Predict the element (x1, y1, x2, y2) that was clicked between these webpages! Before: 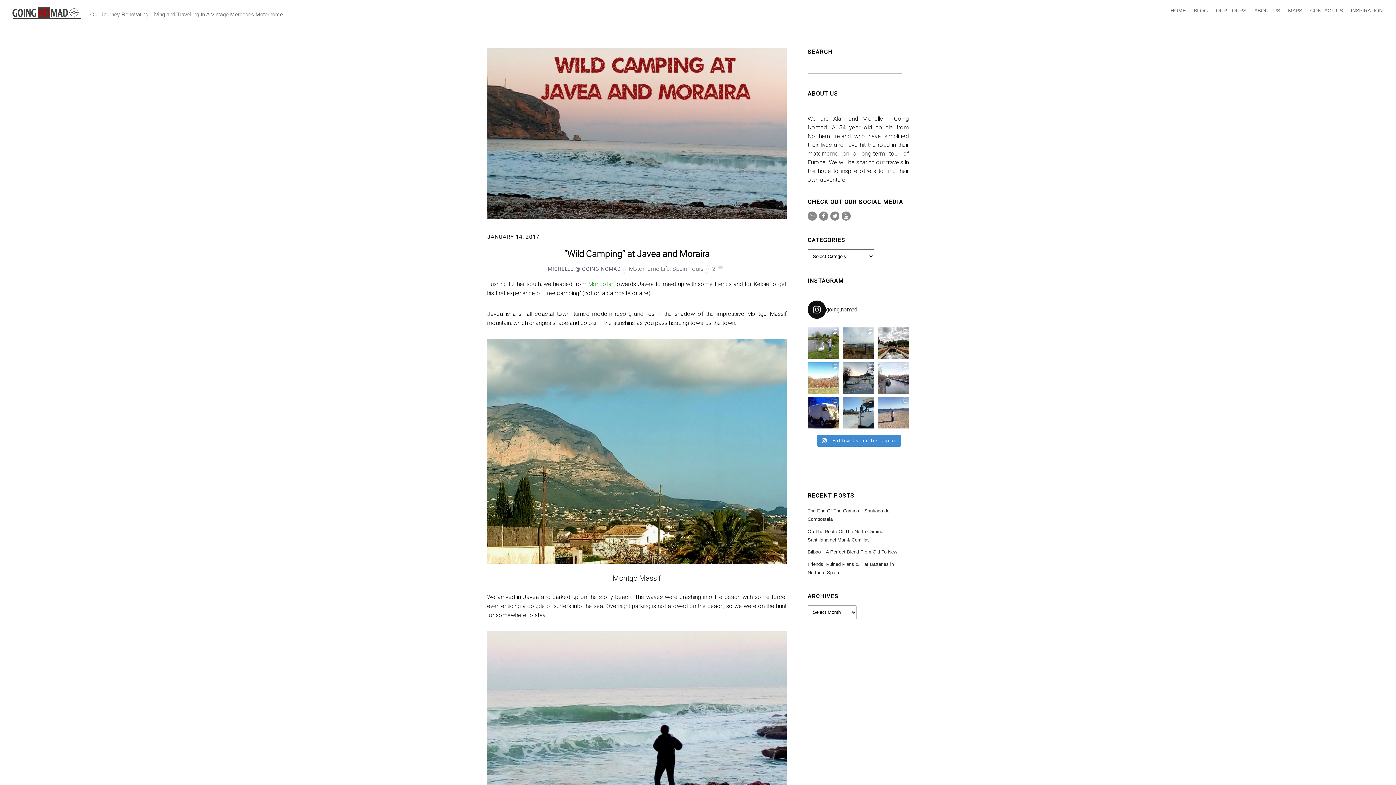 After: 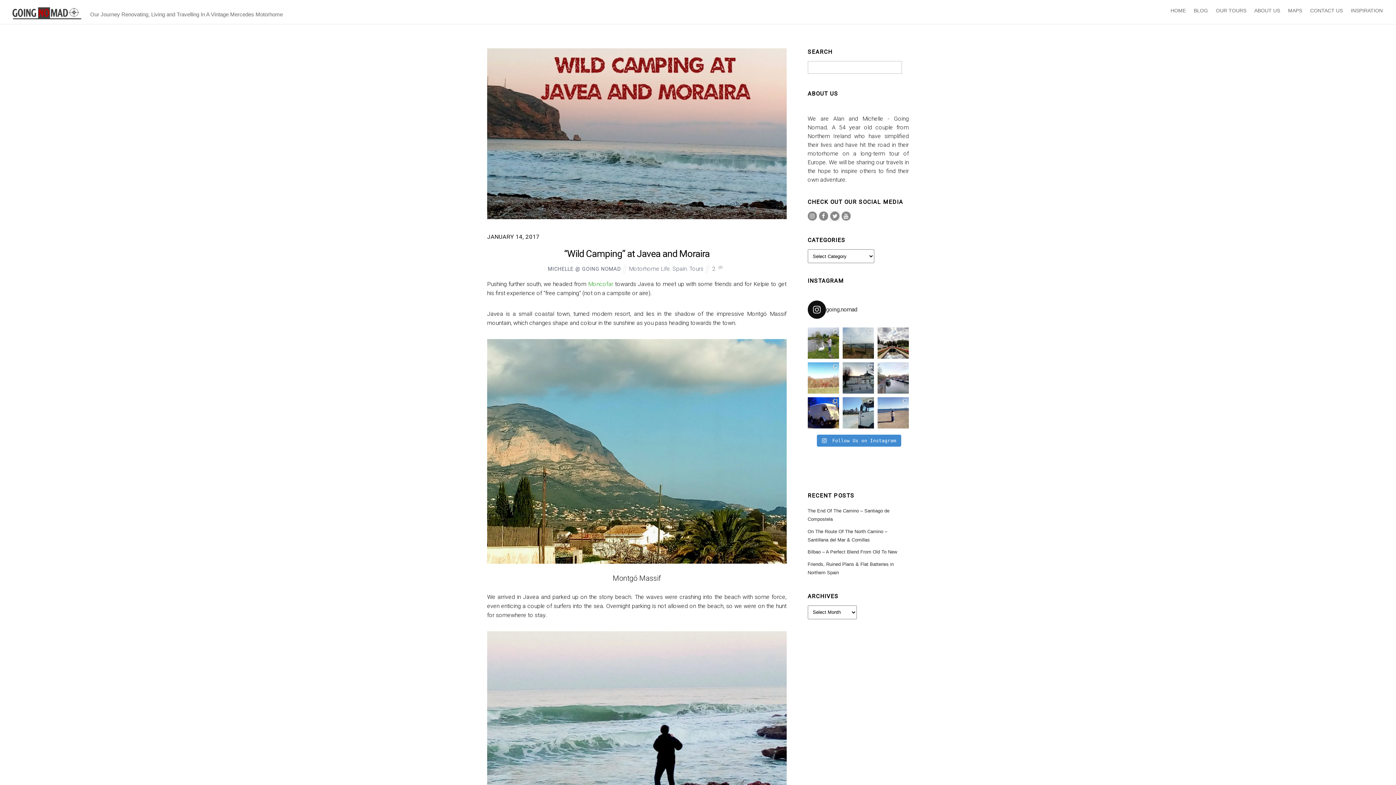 Action: bbox: (830, 213, 838, 218)